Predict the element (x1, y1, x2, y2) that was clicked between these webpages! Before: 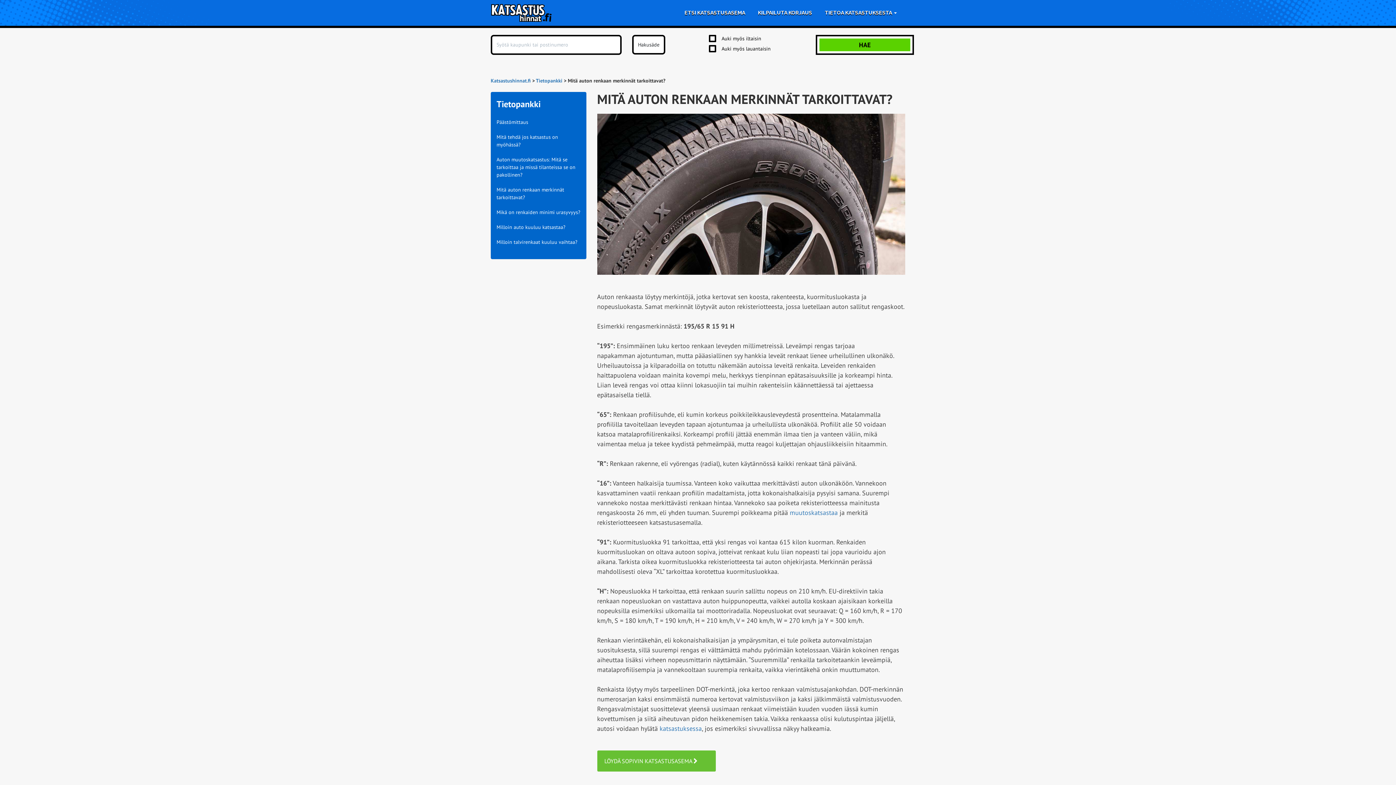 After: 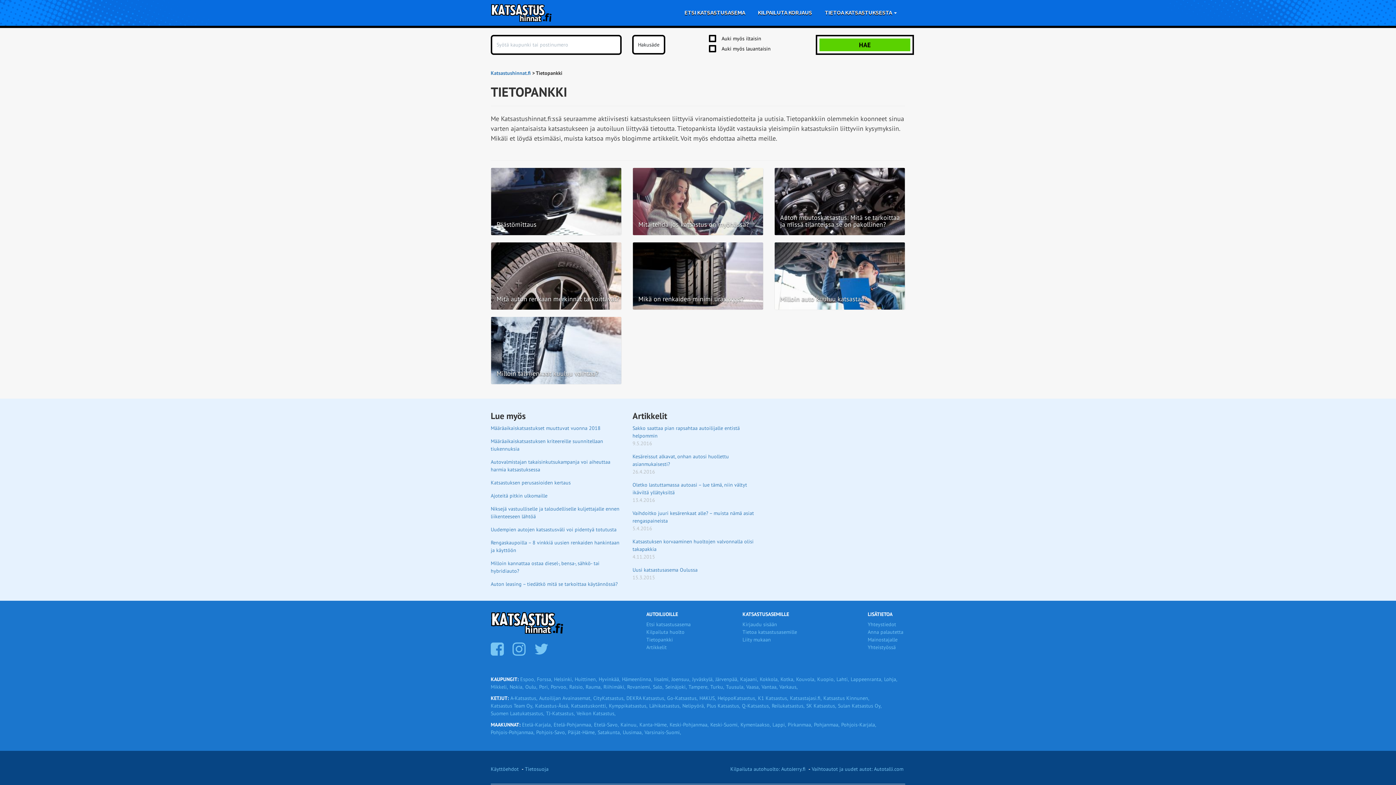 Action: bbox: (496, 99, 580, 109) label: Tietopankki